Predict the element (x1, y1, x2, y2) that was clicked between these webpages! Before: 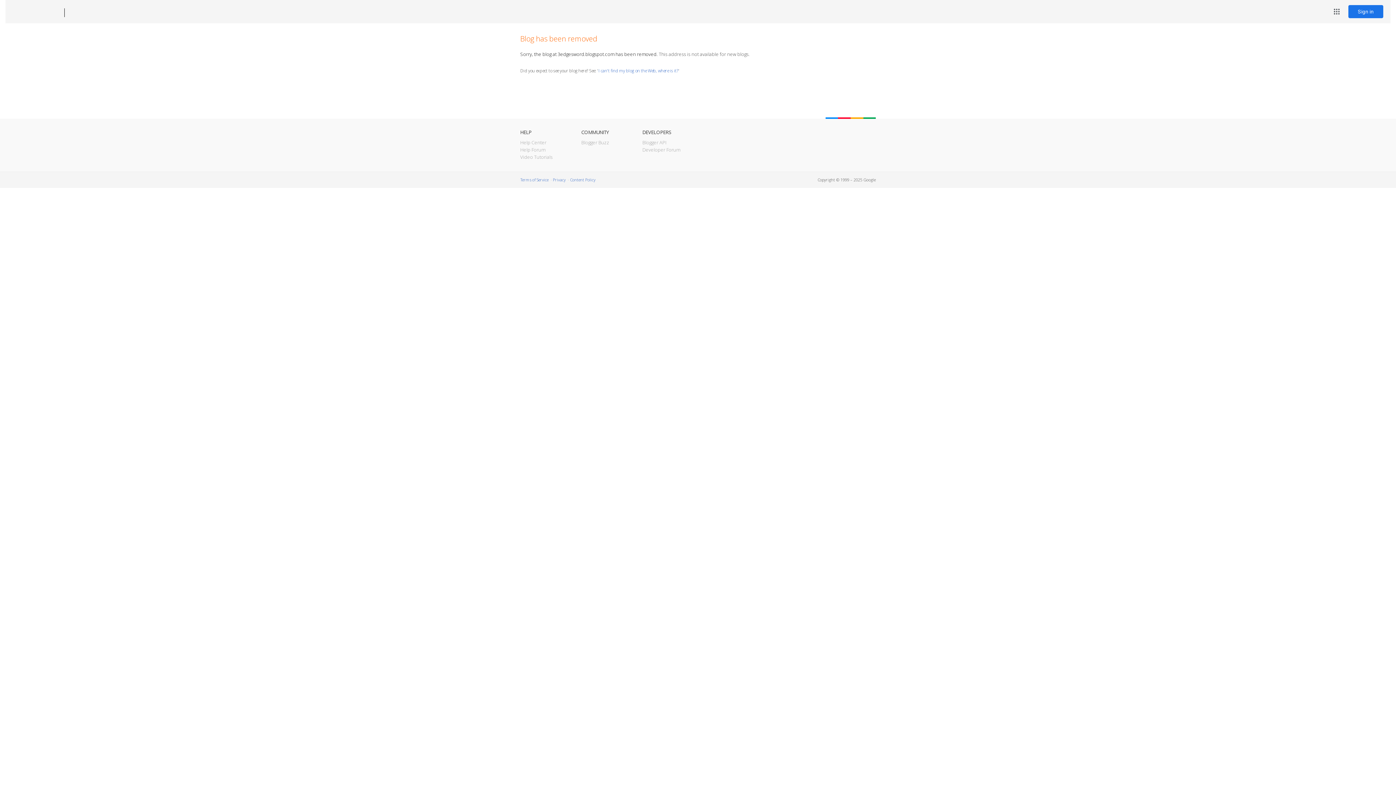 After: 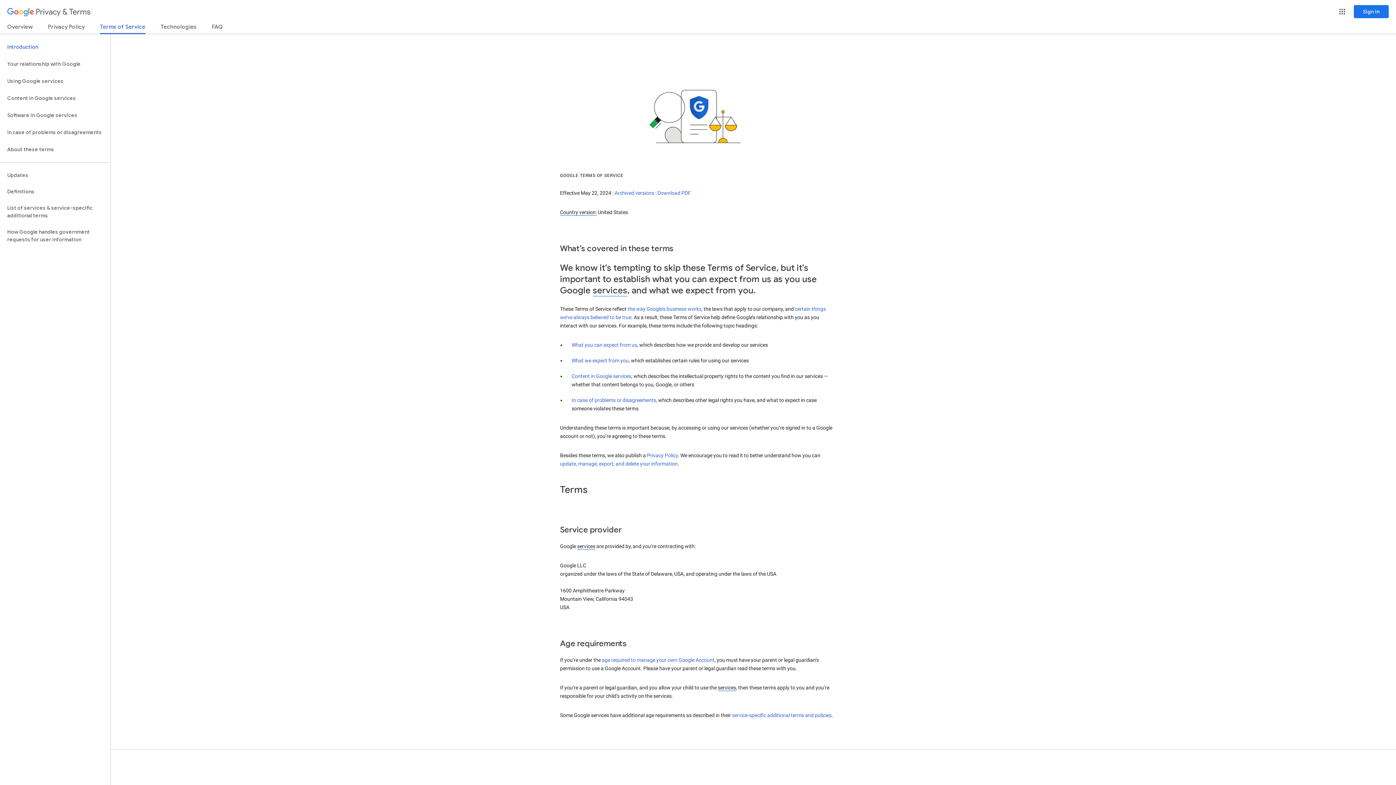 Action: bbox: (520, 177, 548, 182) label: Terms of Service